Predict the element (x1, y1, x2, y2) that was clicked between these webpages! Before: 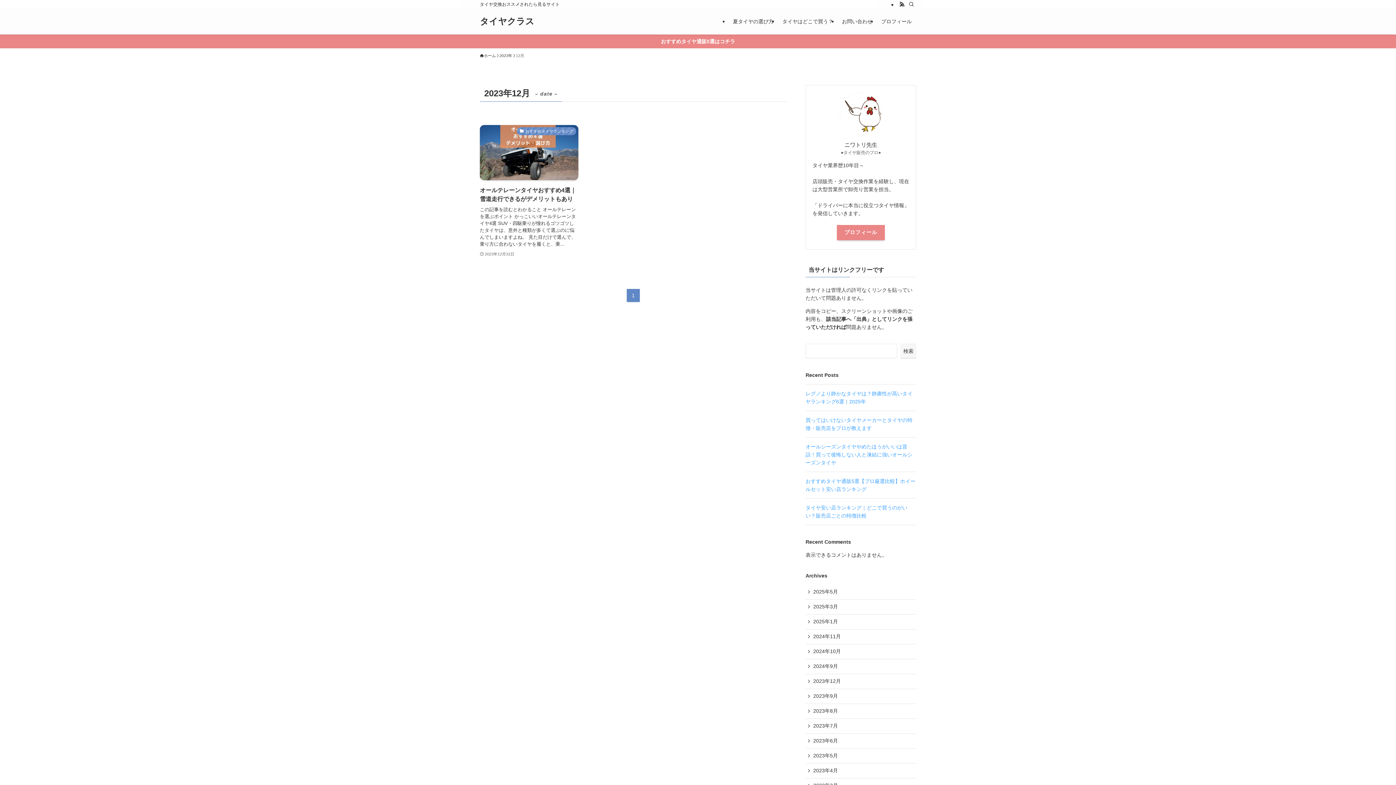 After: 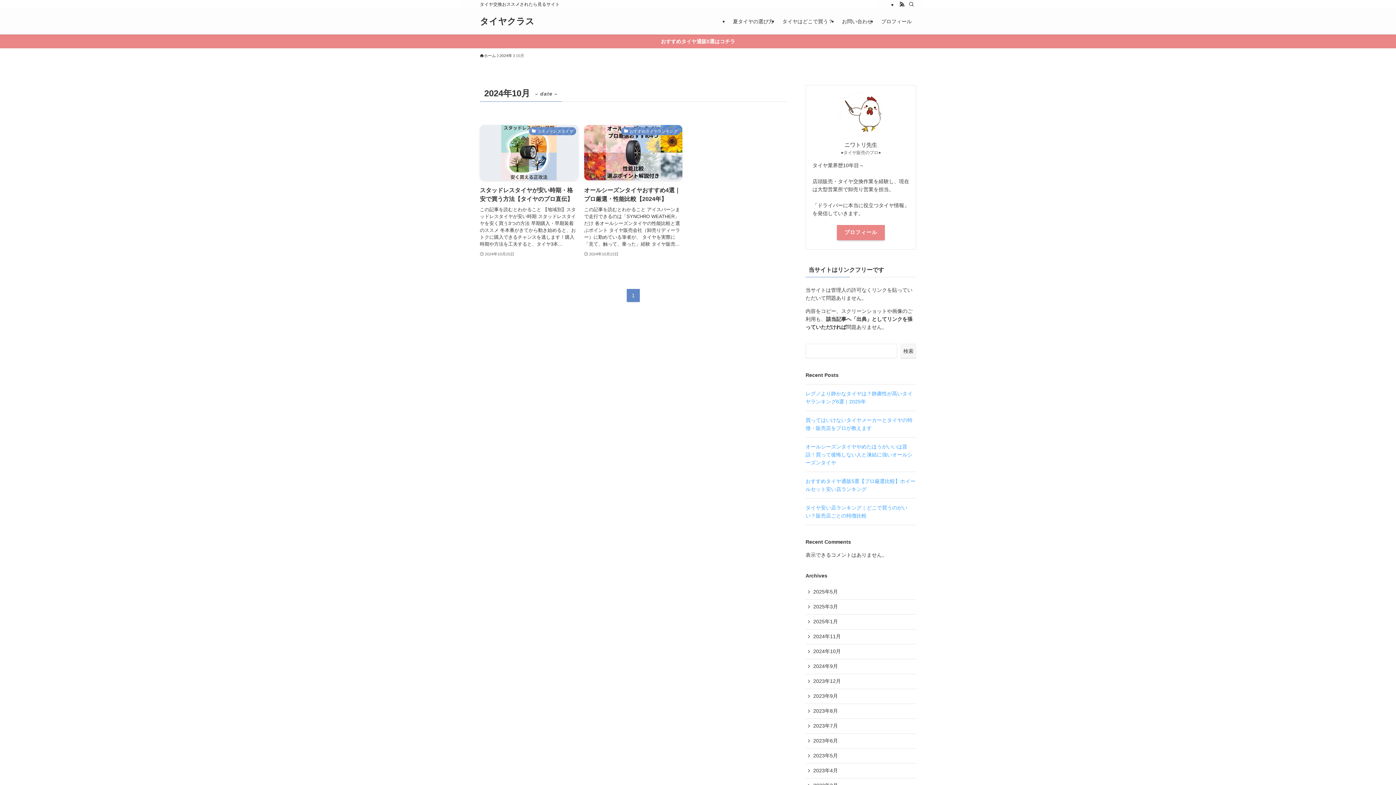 Action: label: 2024年10月 bbox: (805, 644, 916, 659)